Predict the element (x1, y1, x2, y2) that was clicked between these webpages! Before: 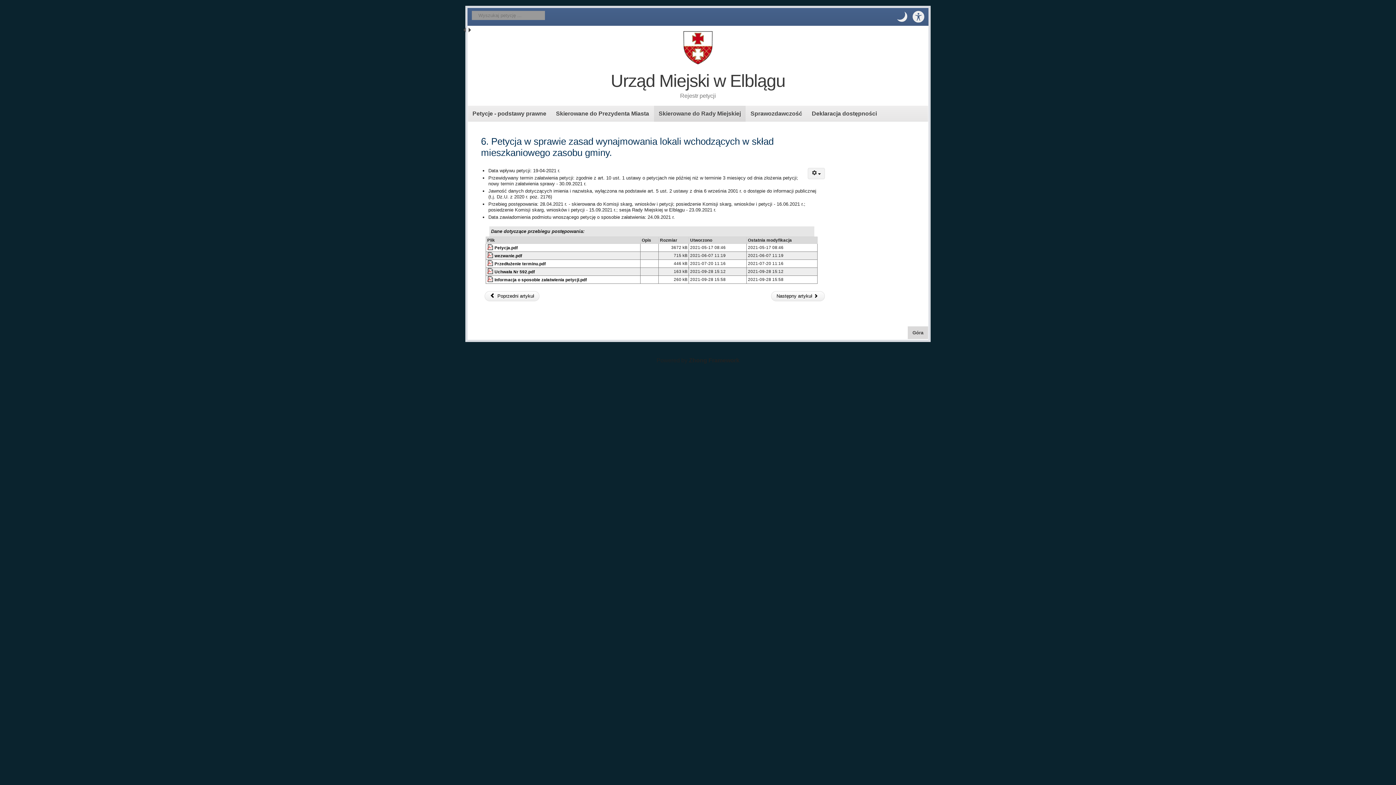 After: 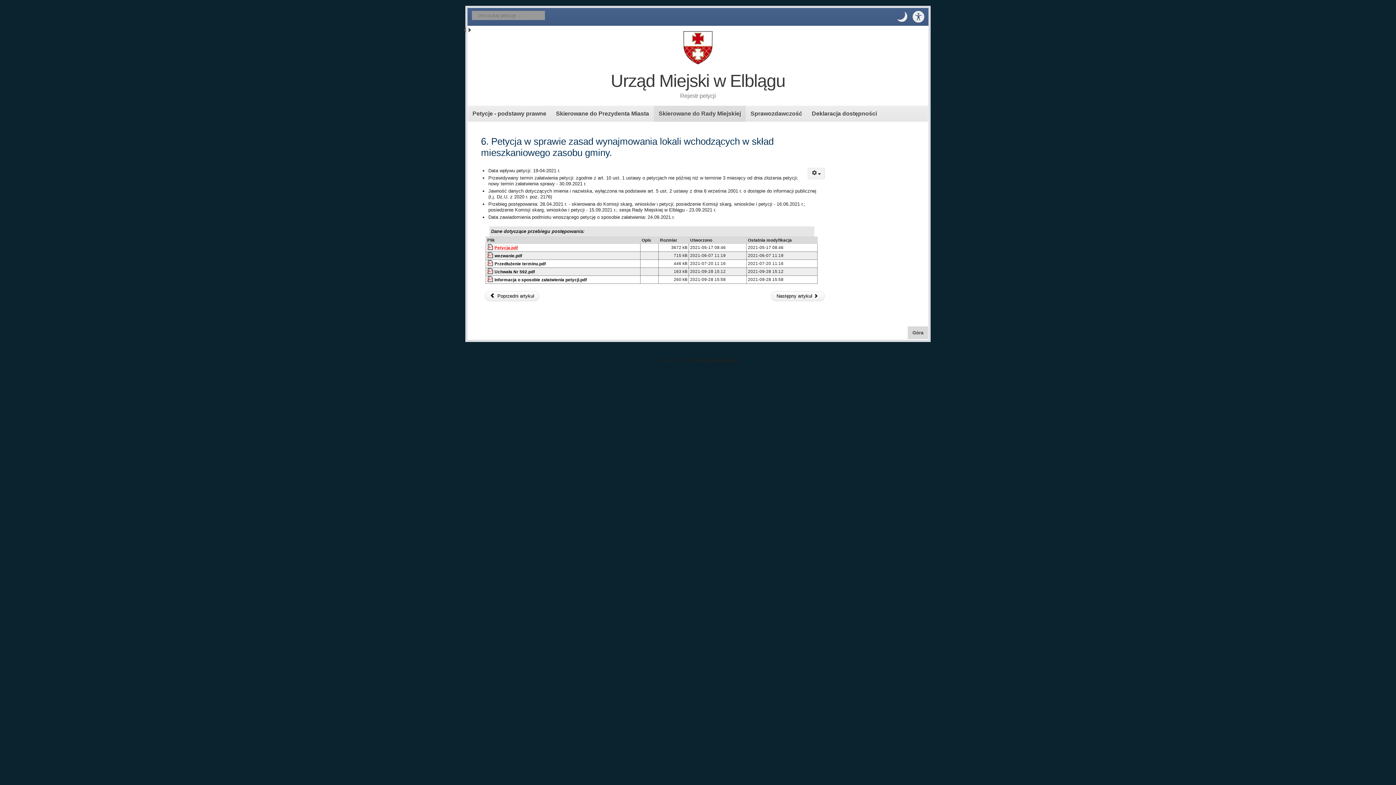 Action: bbox: (494, 245, 517, 250) label: Petycja.pdf